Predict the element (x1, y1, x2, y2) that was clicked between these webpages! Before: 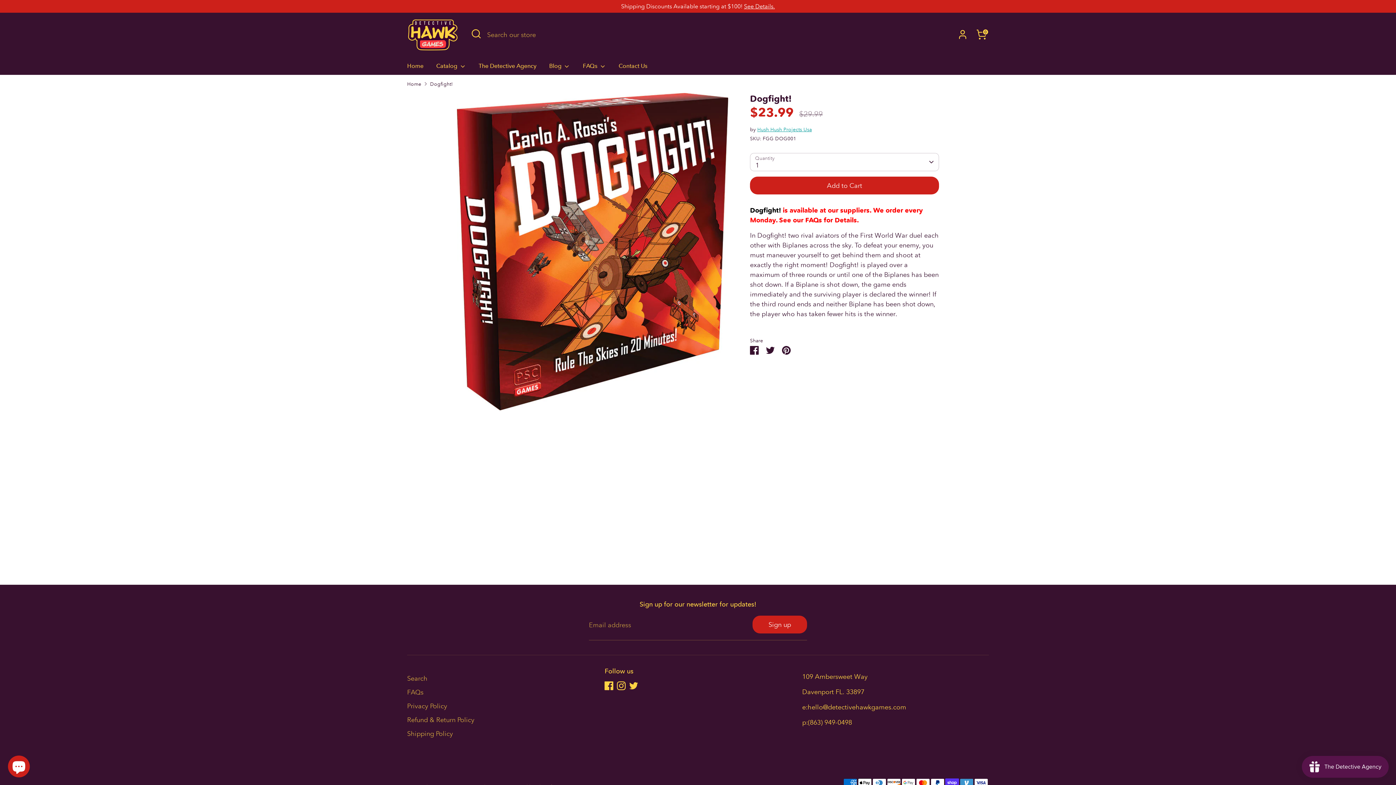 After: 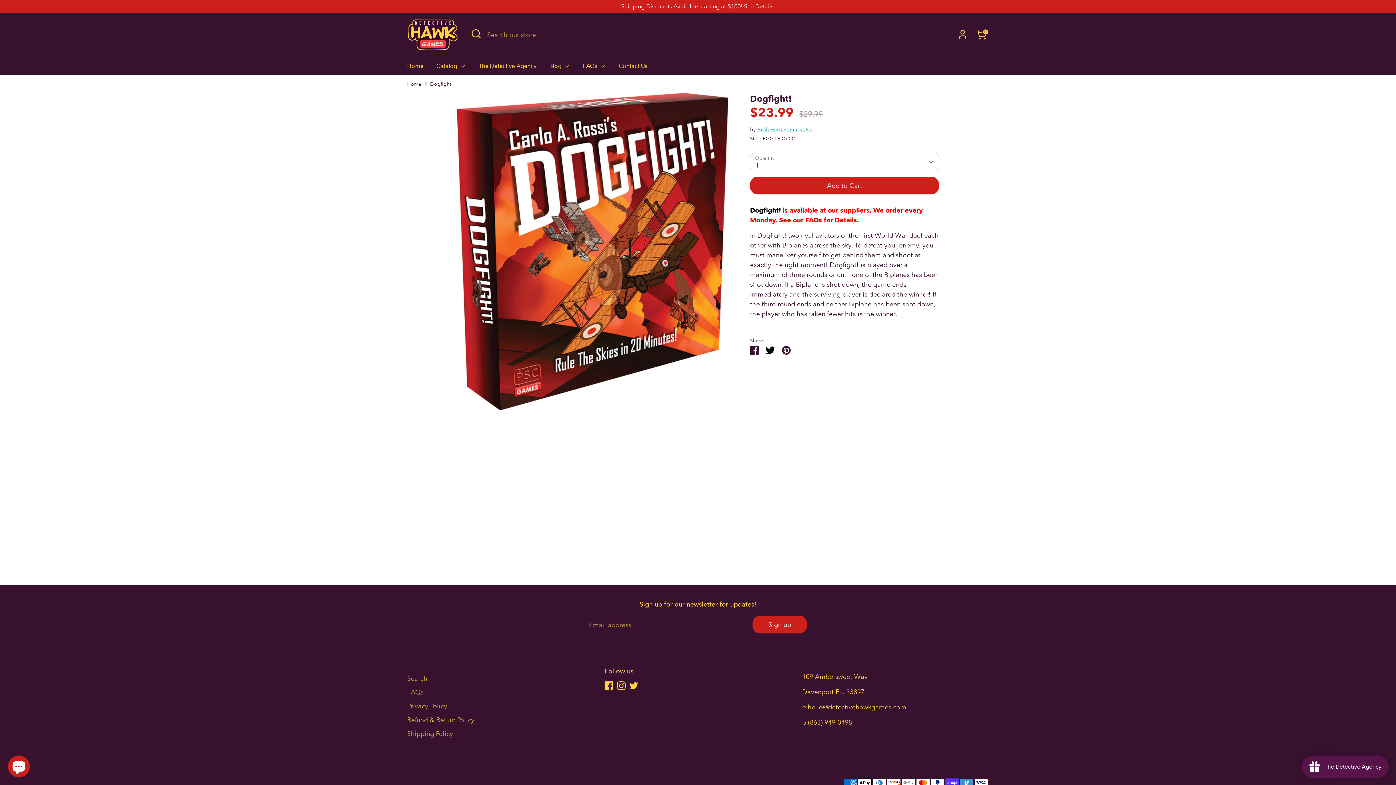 Action: label: Share on Twitter bbox: (766, 346, 774, 353)